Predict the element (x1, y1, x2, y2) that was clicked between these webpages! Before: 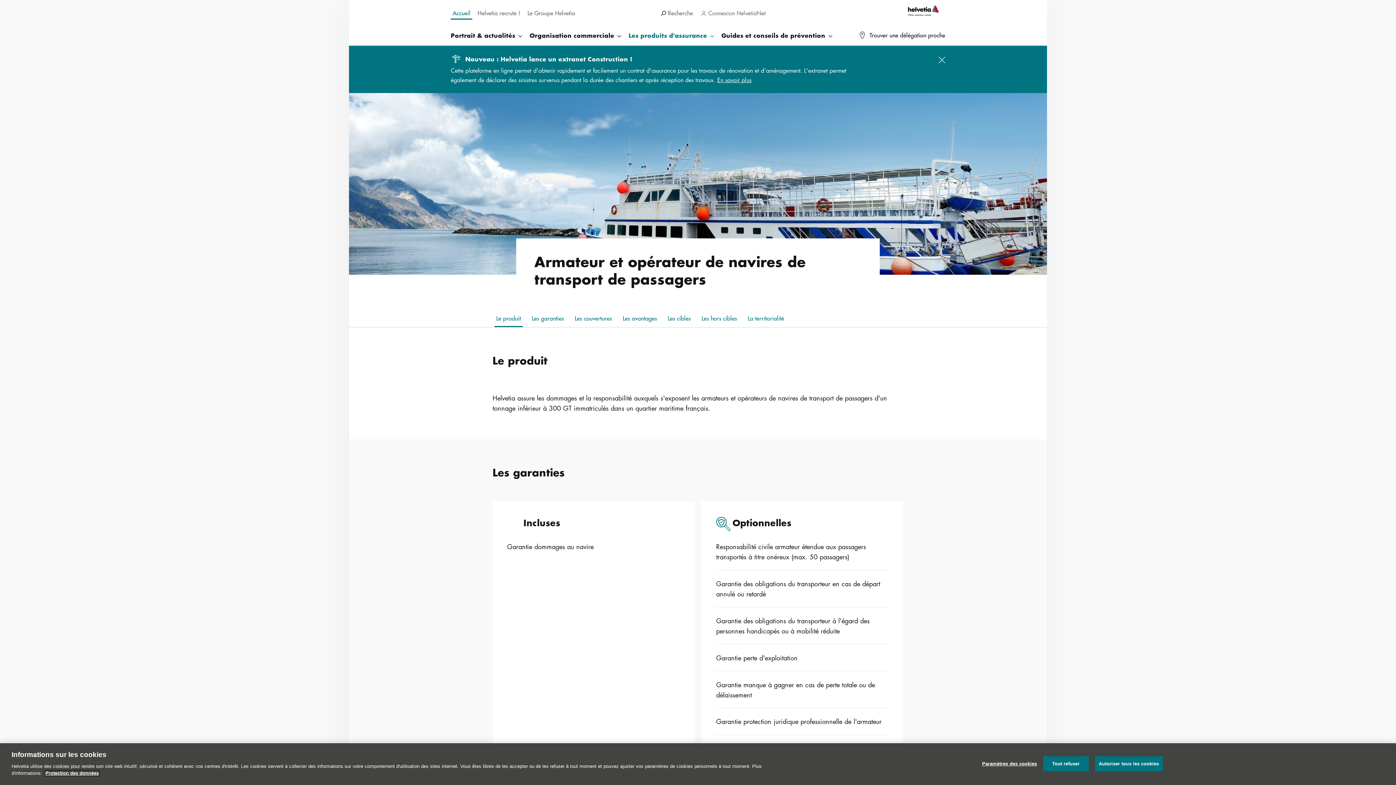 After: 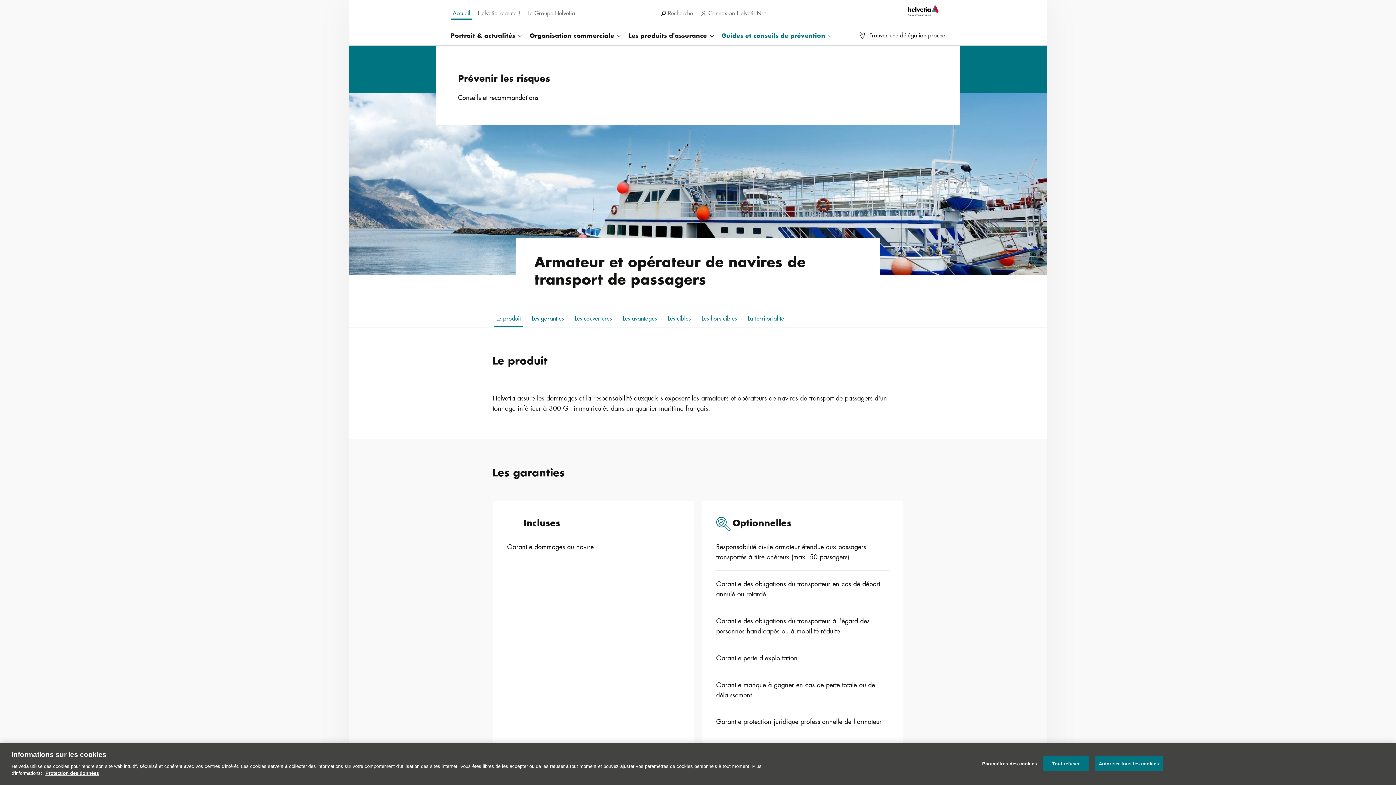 Action: label: Guides et conseils de prévention  bbox: (721, 25, 832, 45)